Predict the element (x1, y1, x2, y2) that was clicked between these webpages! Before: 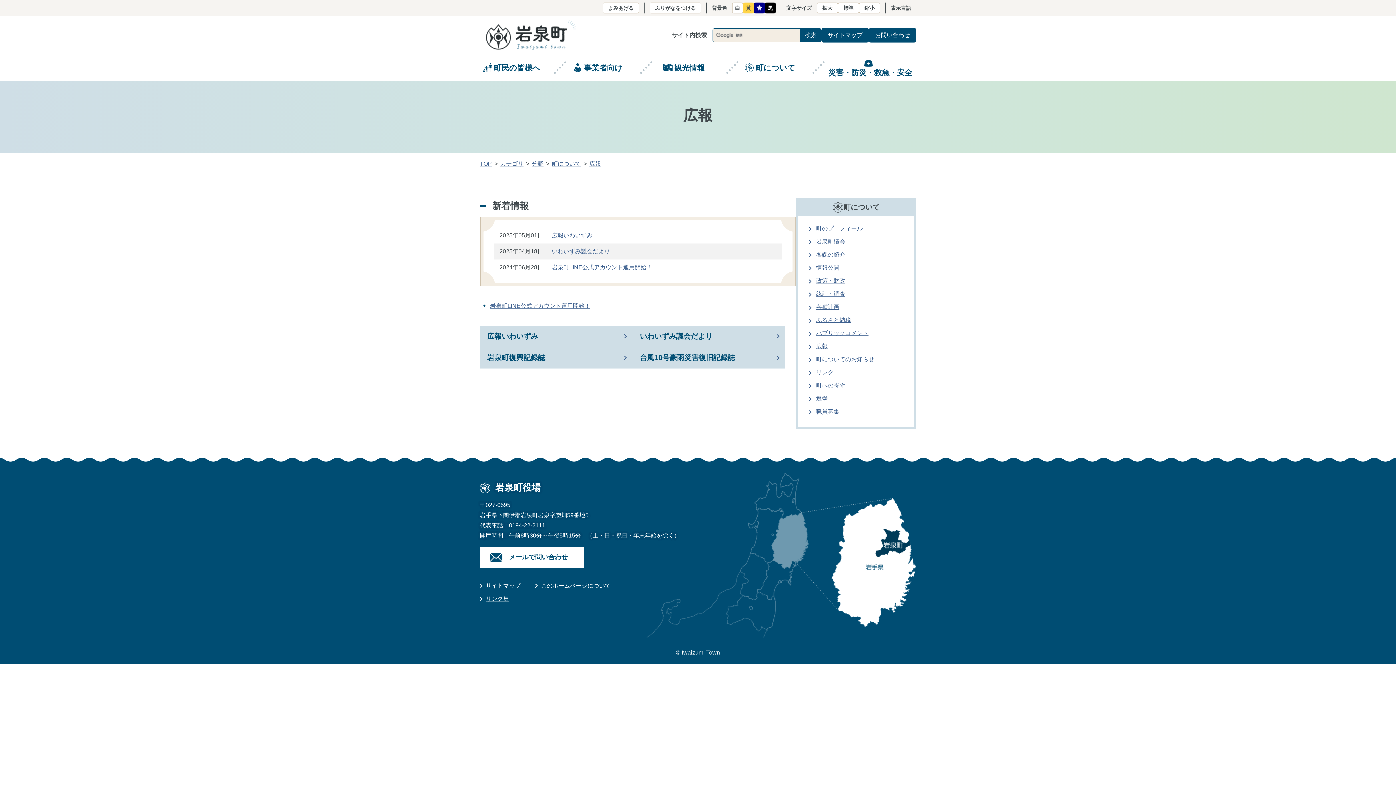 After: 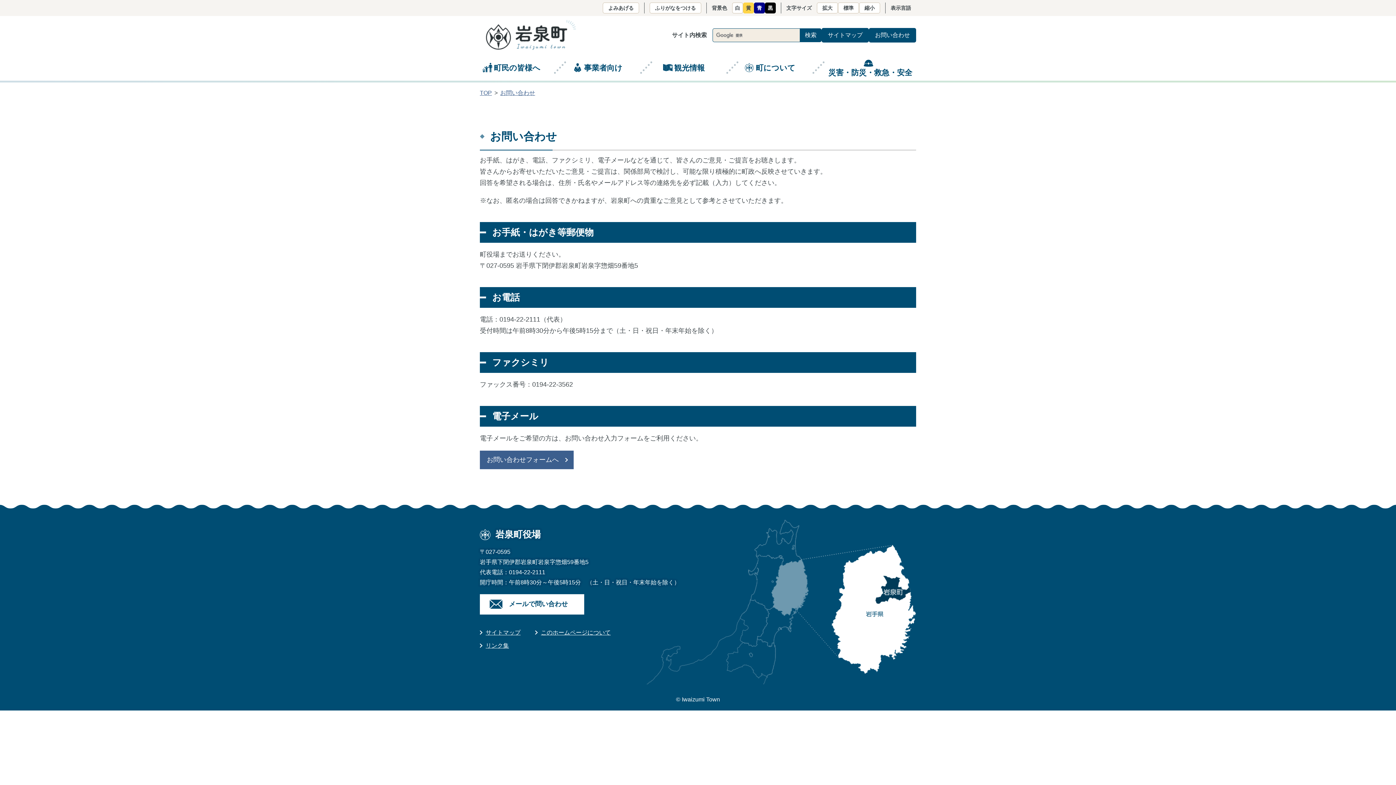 Action: bbox: (869, 28, 916, 42) label: お問い合わせ